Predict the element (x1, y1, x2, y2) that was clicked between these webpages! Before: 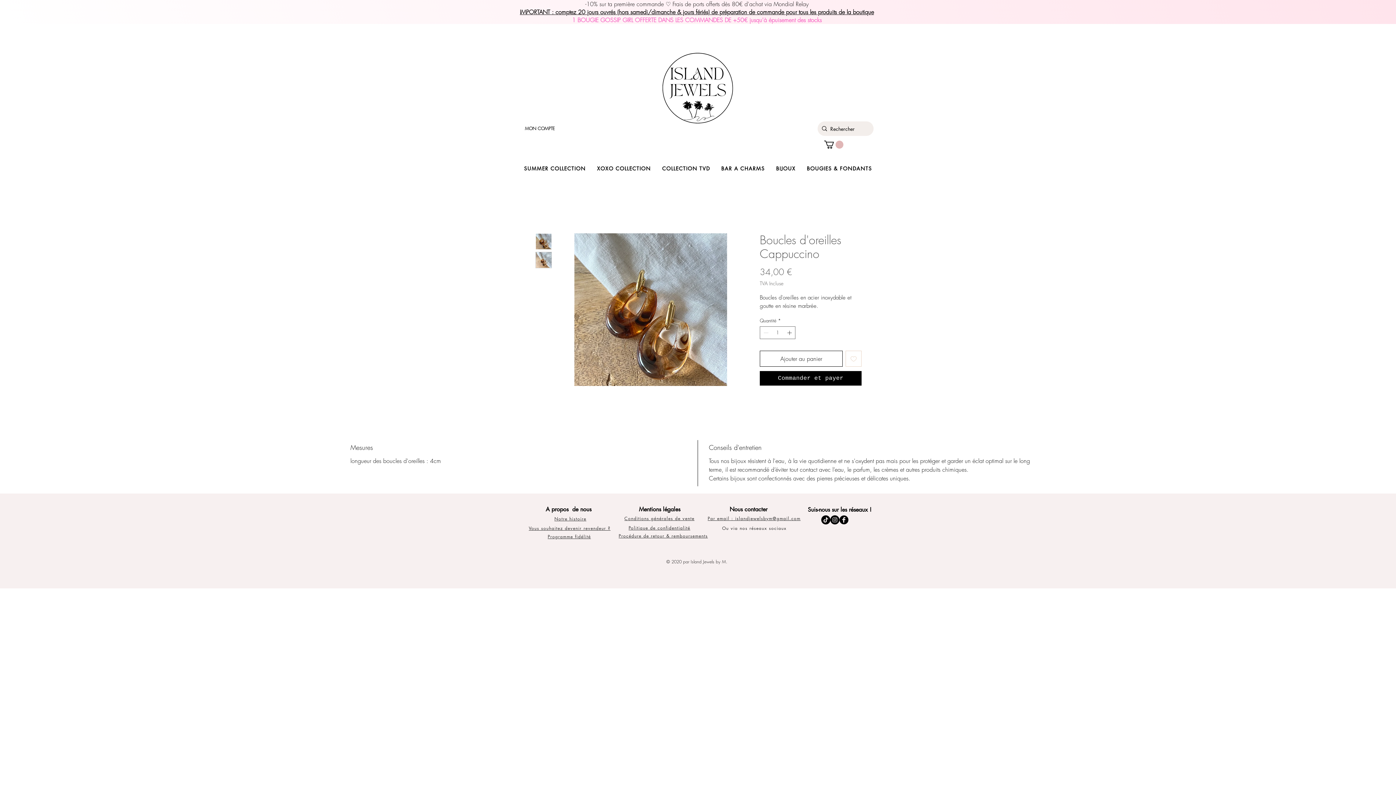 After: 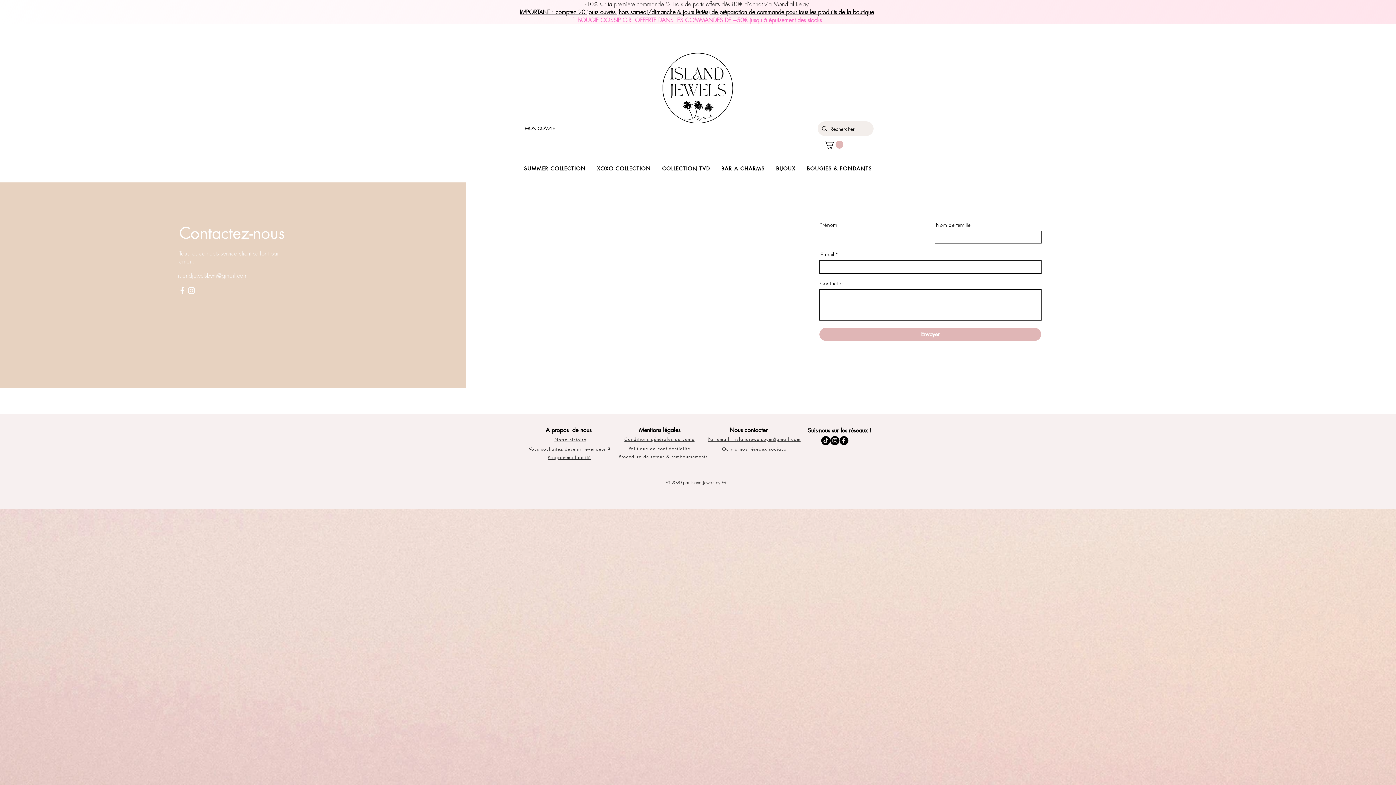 Action: label: Par email : islandjewelsbym@gmail.com bbox: (707, 515, 800, 521)